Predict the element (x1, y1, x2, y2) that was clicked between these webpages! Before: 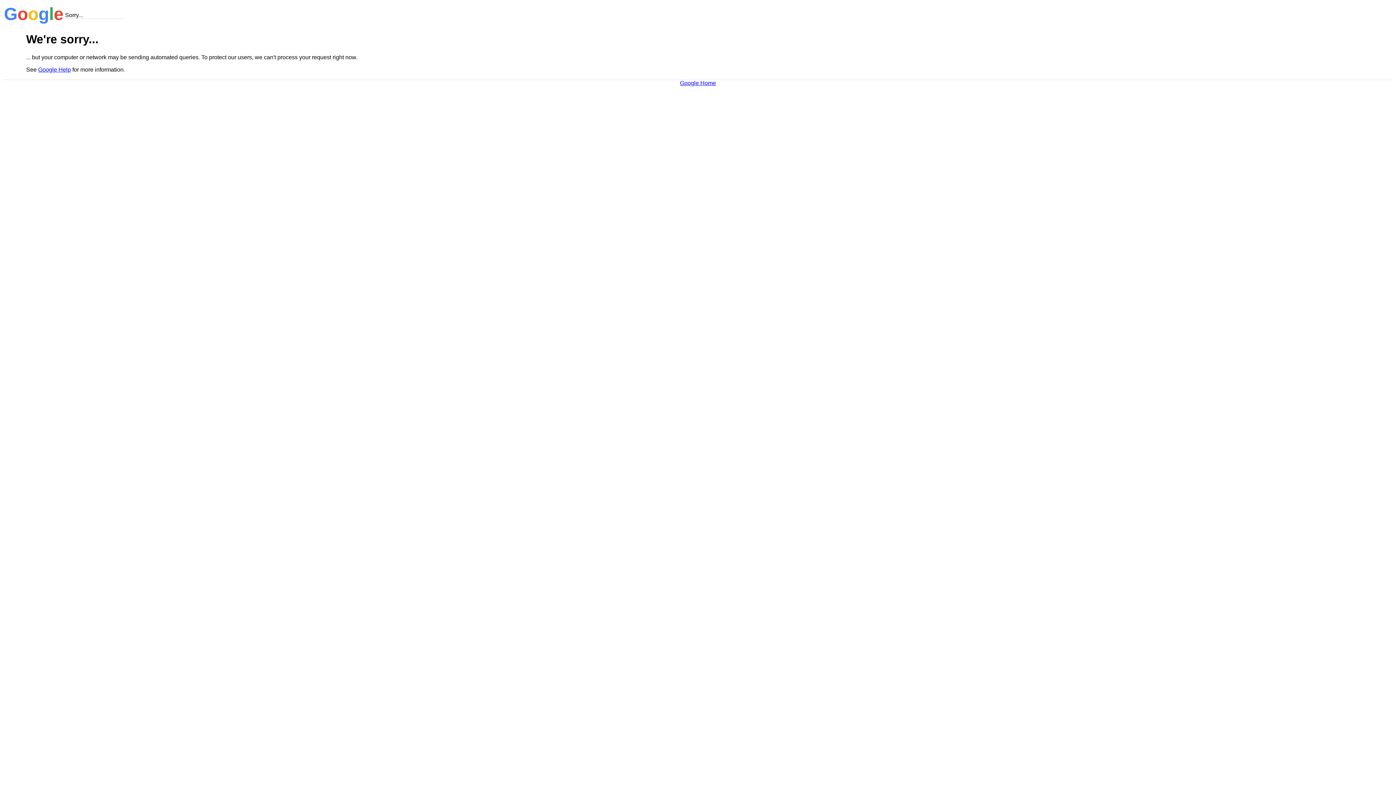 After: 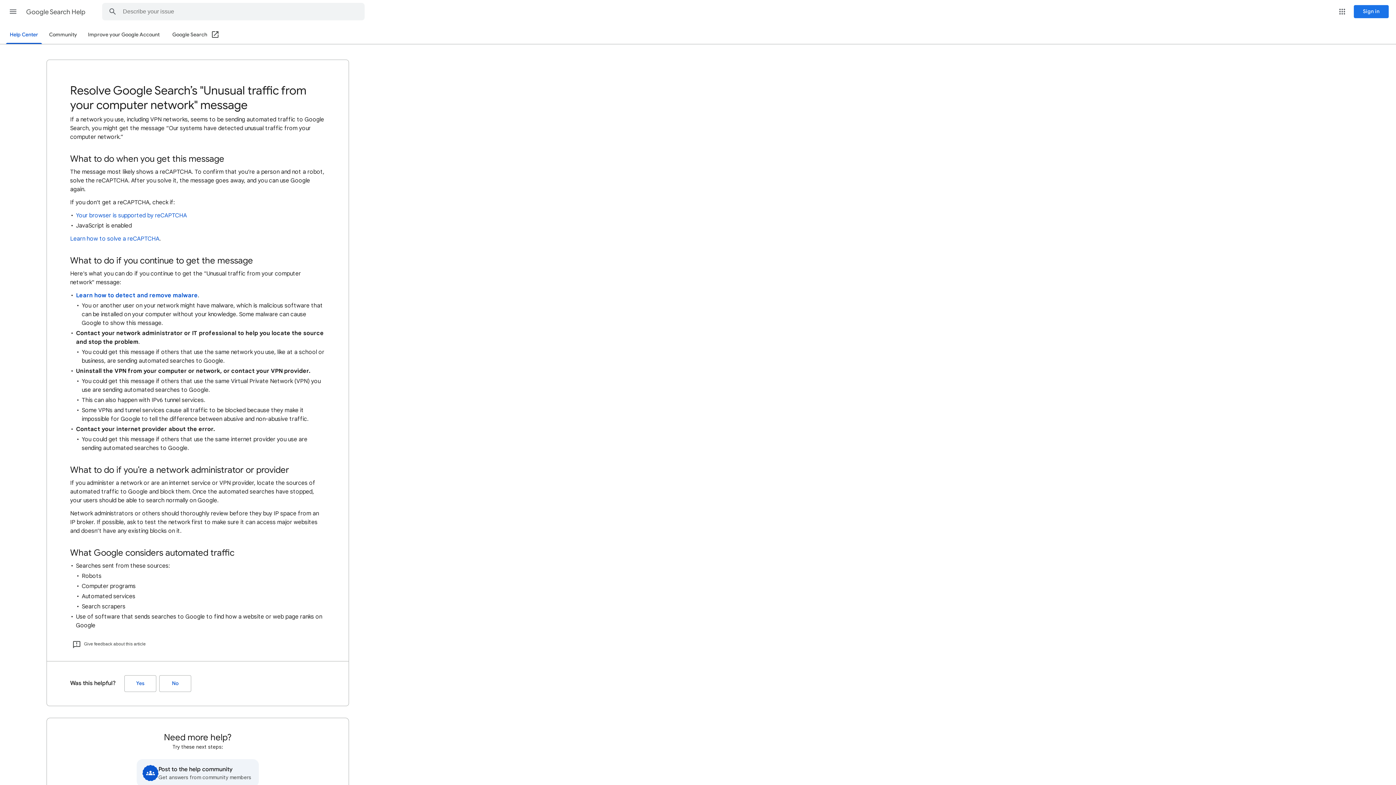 Action: label: Google Help bbox: (38, 66, 70, 72)